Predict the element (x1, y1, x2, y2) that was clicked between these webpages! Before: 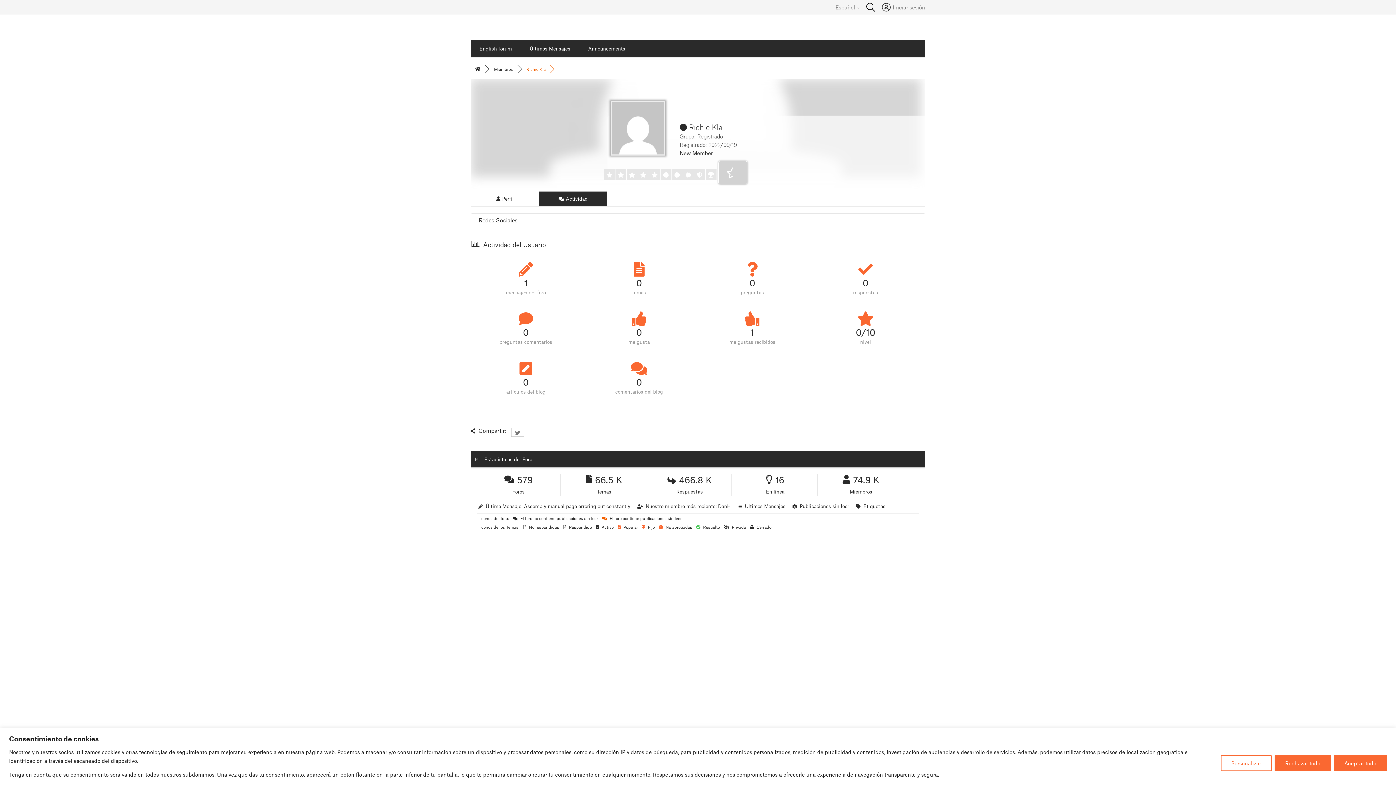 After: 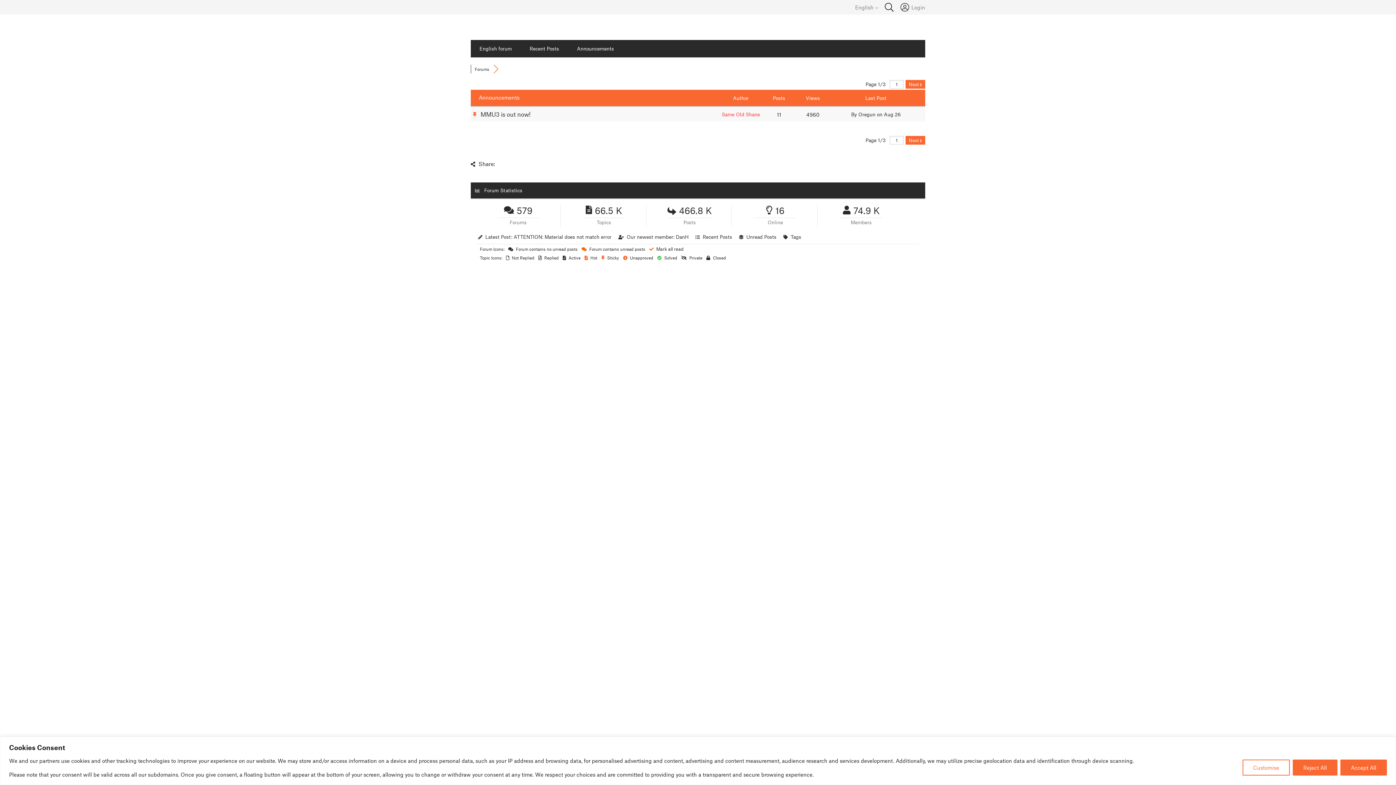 Action: label: Announcements bbox: (579, 40, 634, 57)